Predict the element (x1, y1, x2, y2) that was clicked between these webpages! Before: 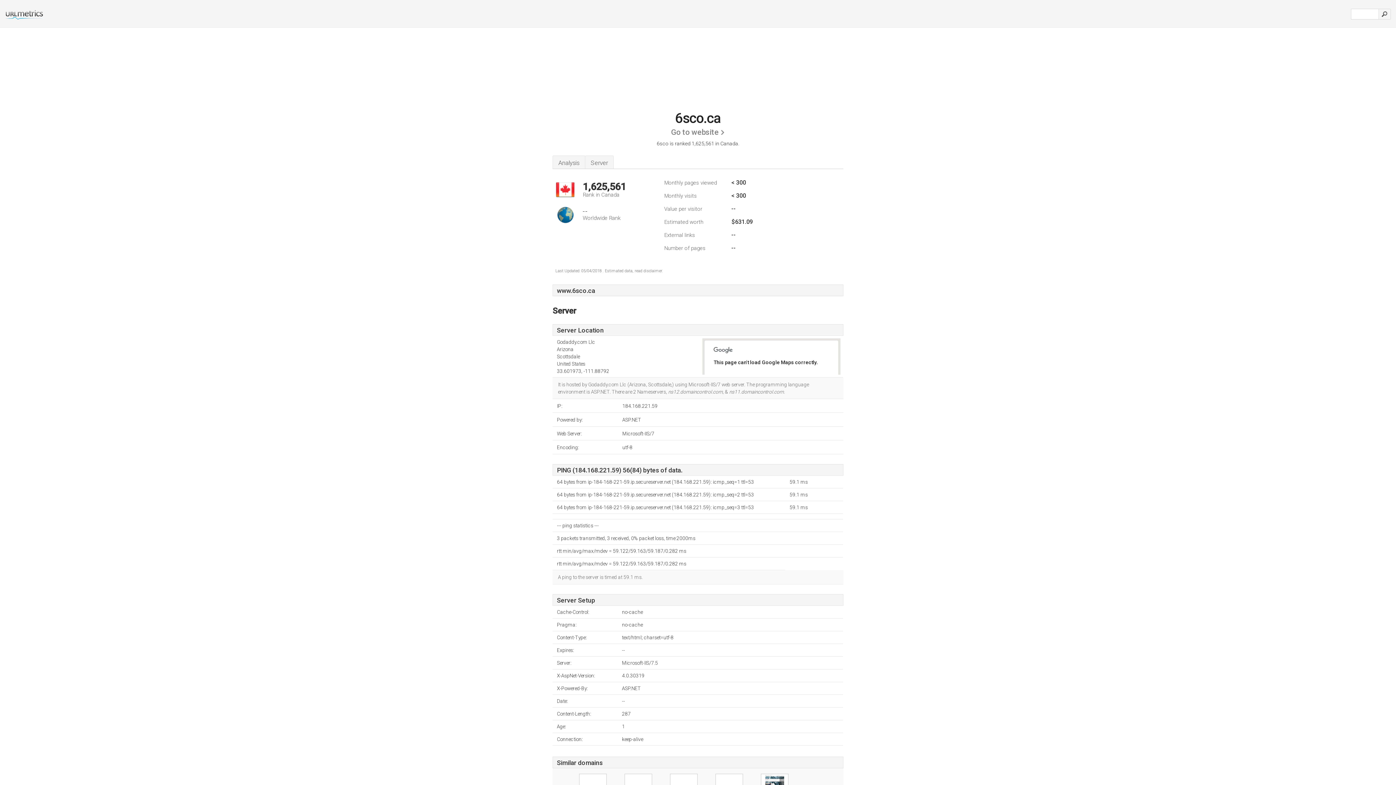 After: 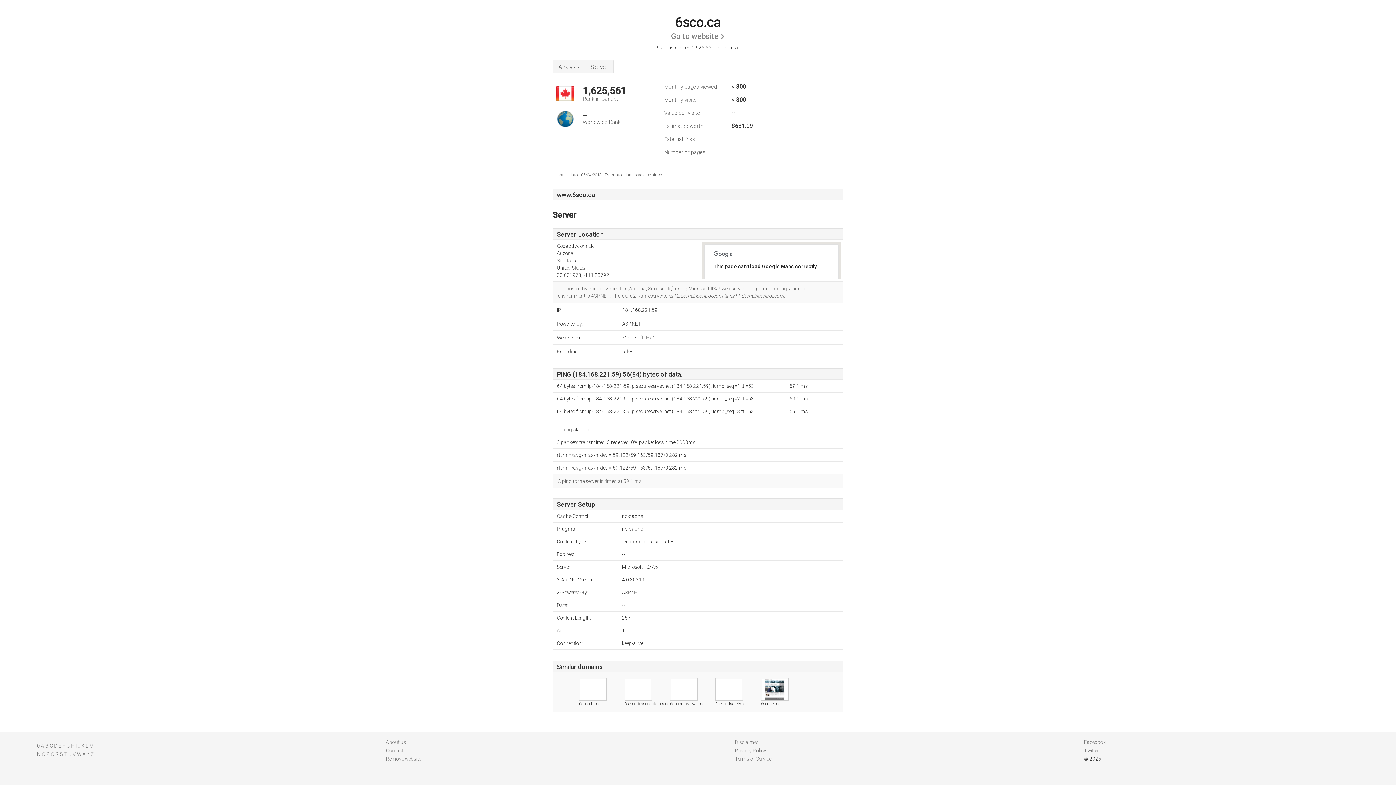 Action: label: Server bbox: (585, 155, 613, 168)